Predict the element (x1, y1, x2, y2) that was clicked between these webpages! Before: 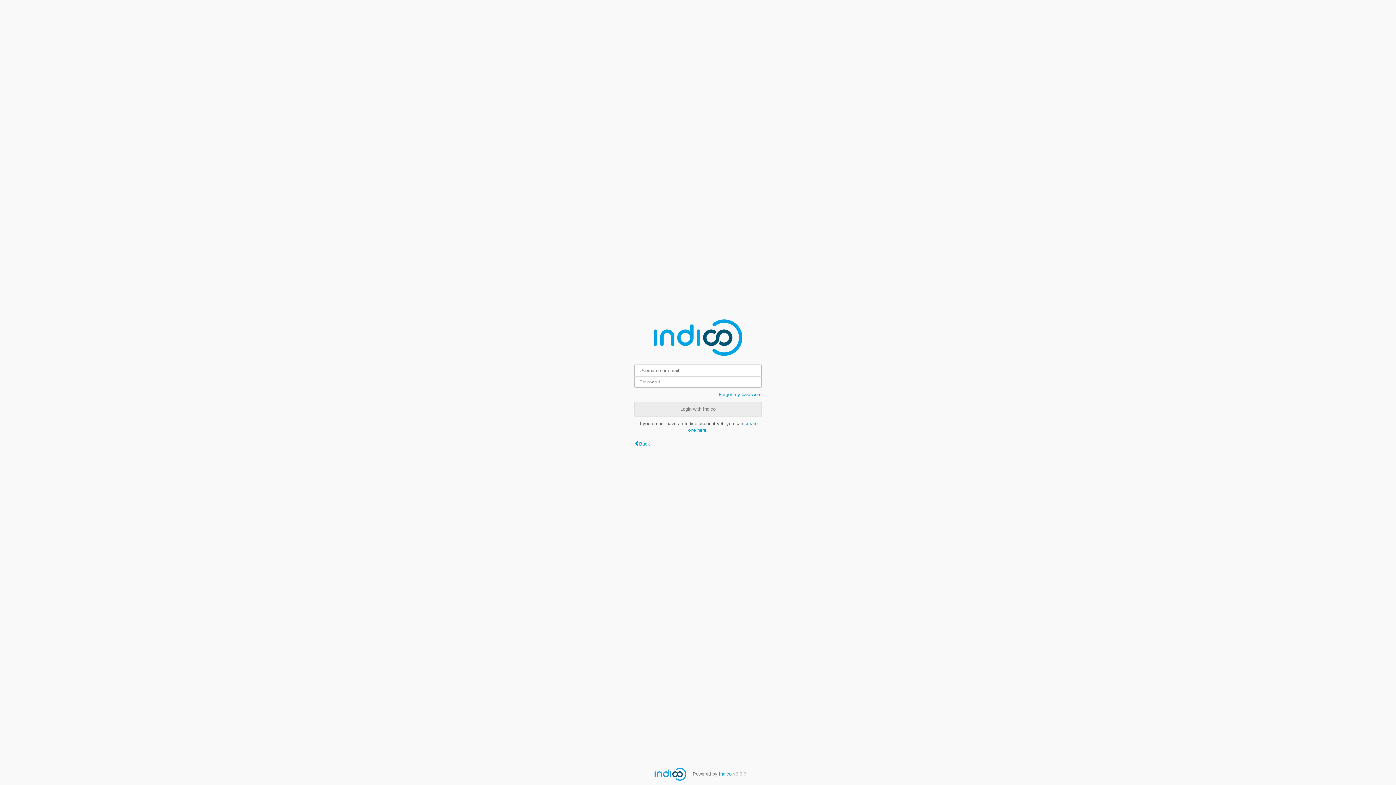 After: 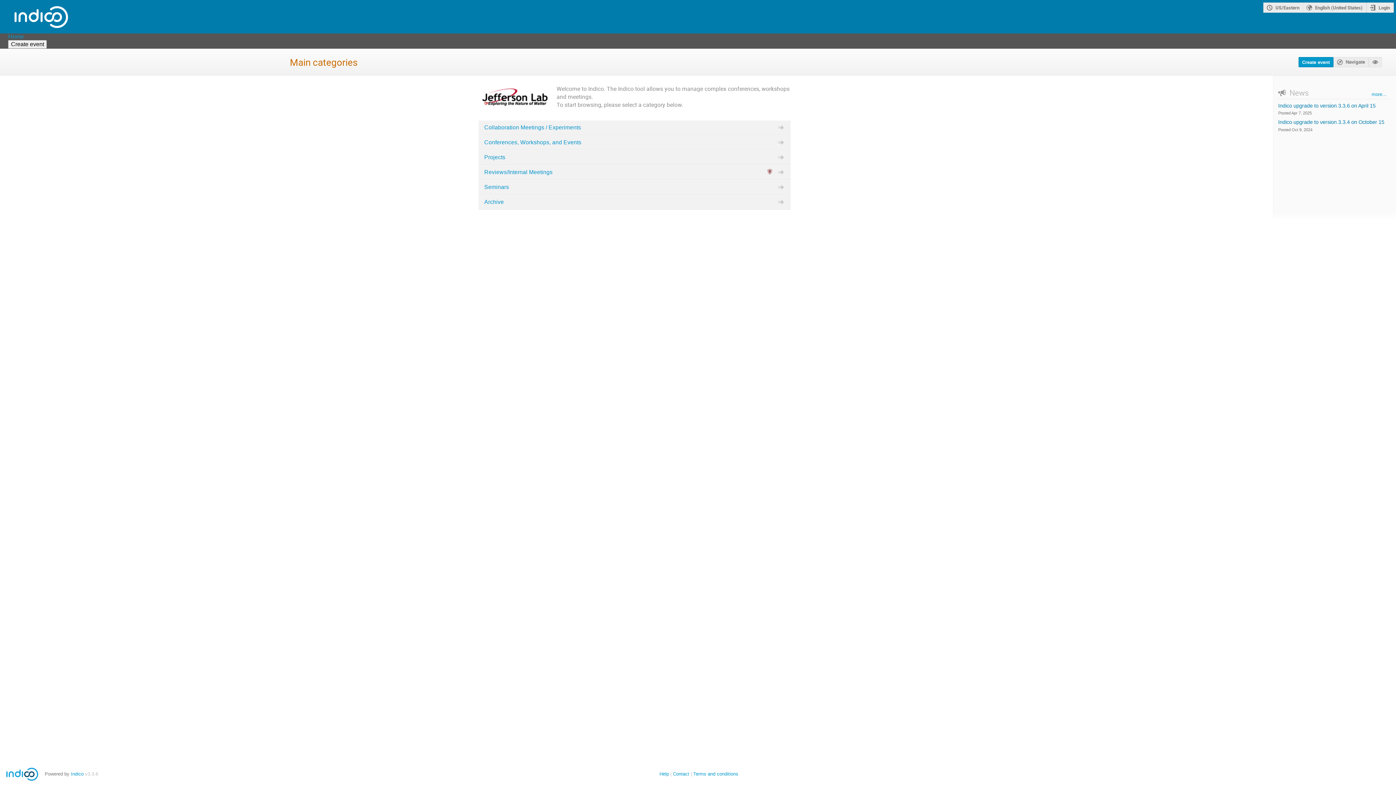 Action: bbox: (634, 441, 650, 446) label: Back